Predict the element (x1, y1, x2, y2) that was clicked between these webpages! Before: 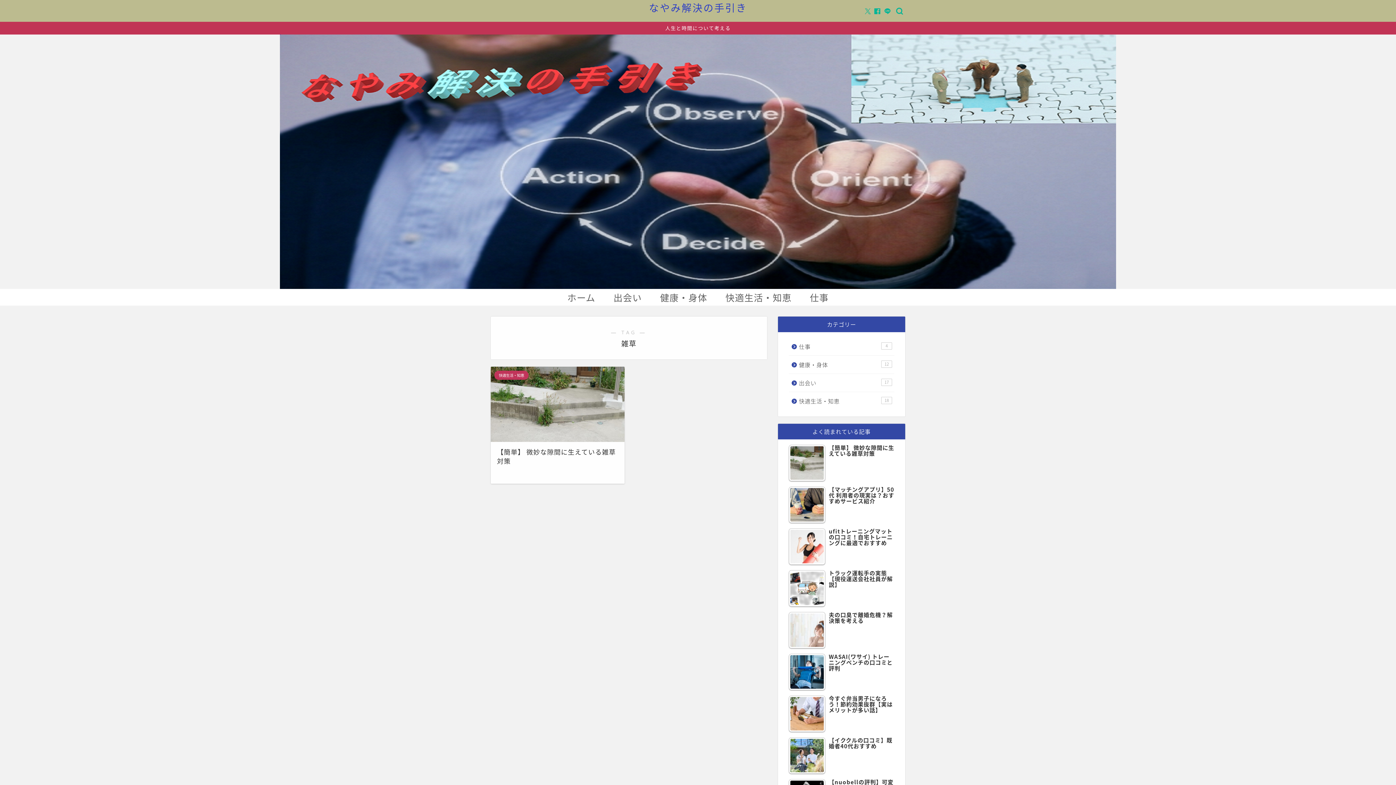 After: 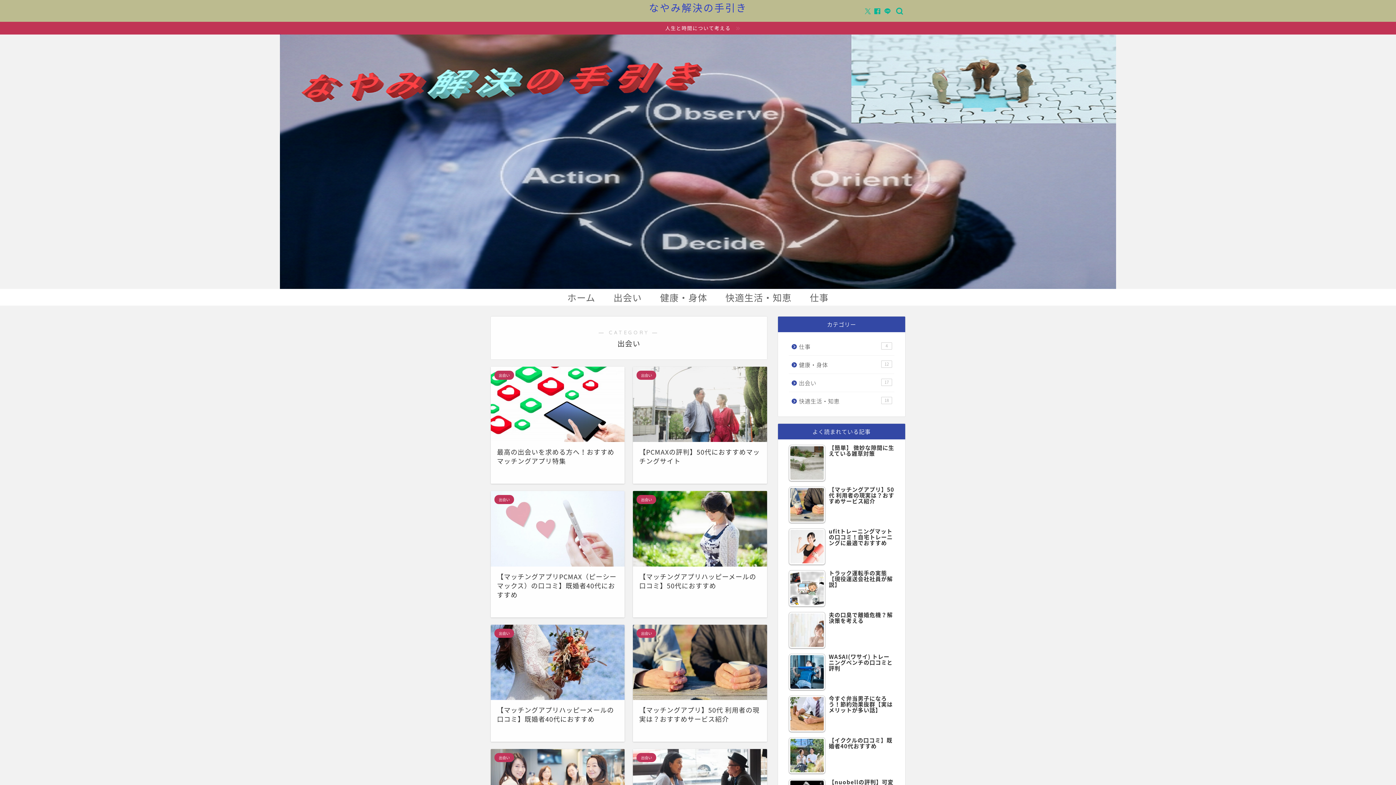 Action: bbox: (604, 289, 651, 305) label: 出会い